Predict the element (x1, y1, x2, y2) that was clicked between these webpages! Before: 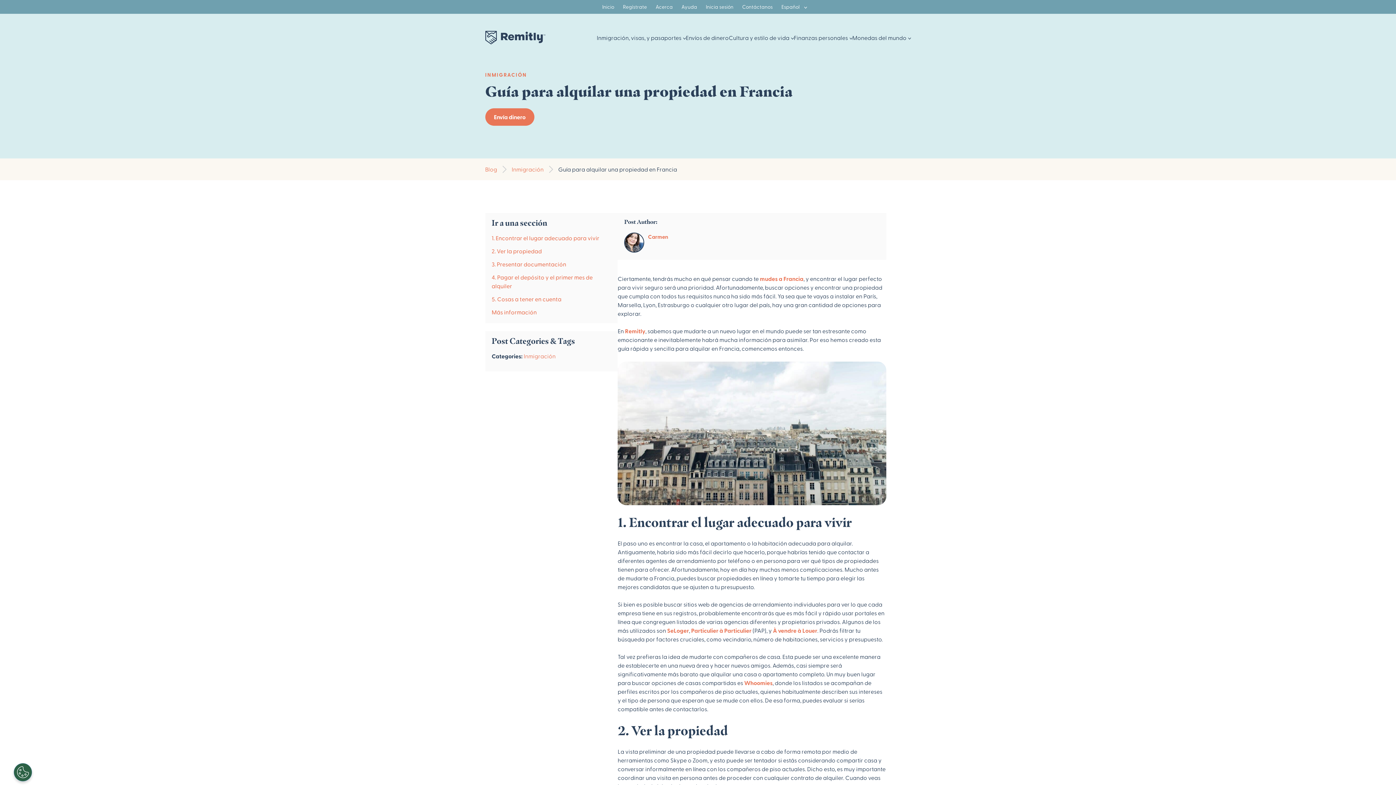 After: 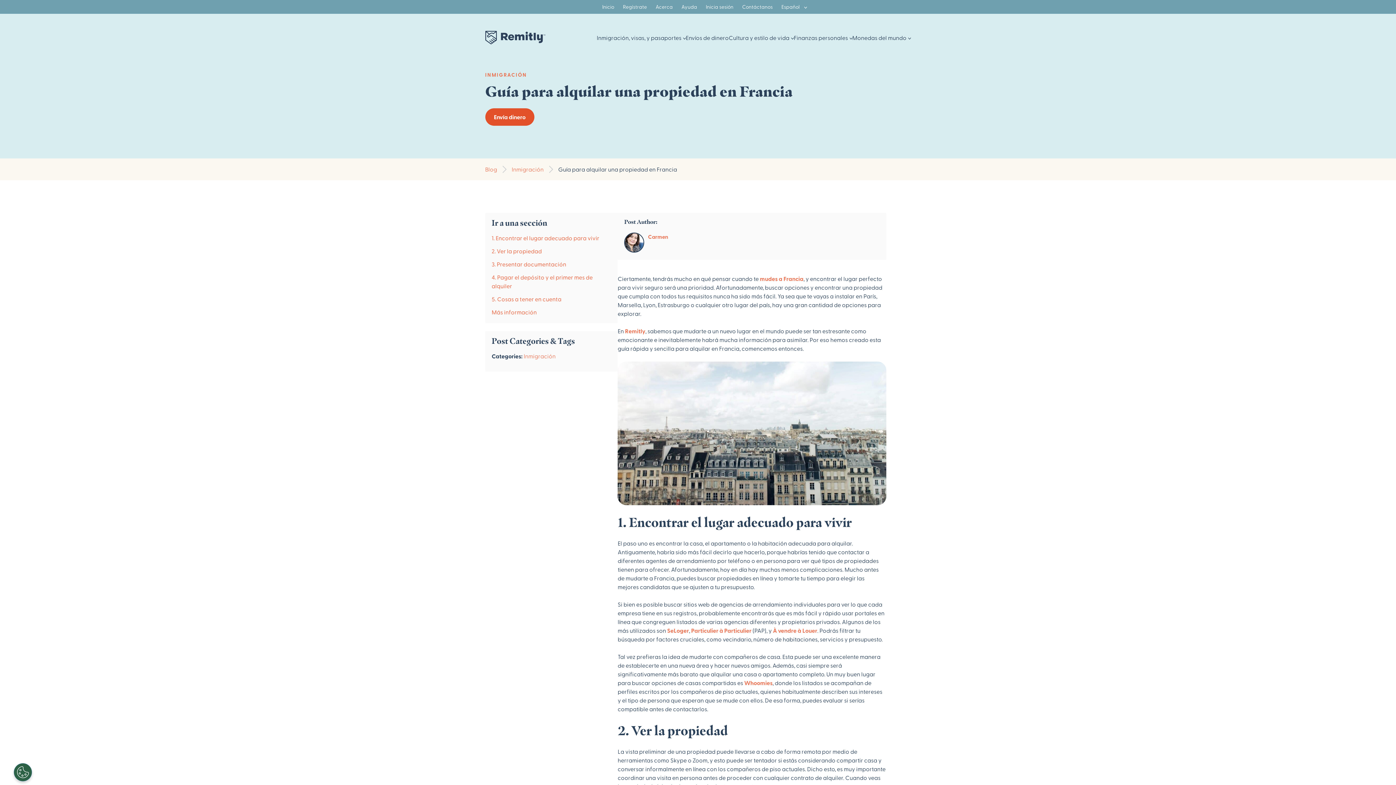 Action: label: Envía dinero bbox: (485, 108, 534, 125)